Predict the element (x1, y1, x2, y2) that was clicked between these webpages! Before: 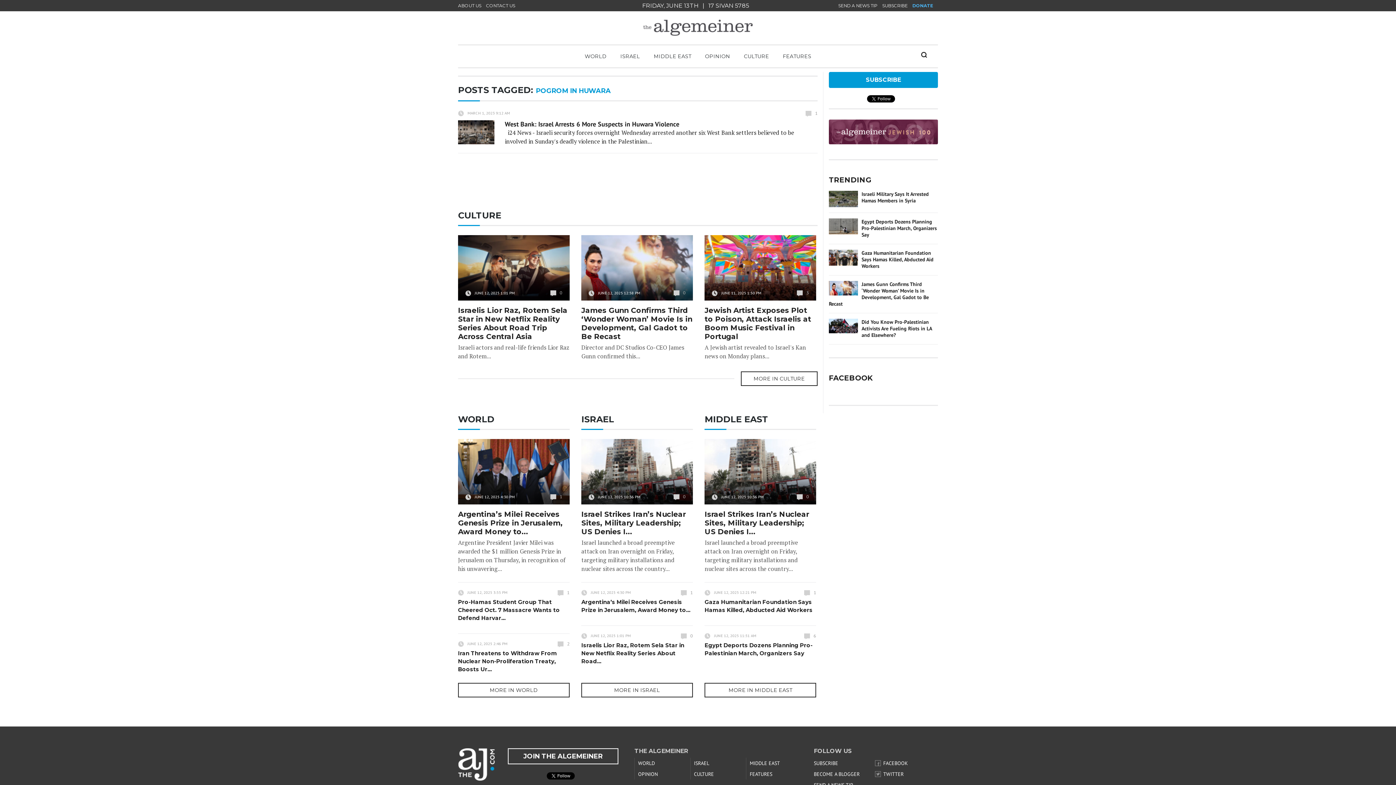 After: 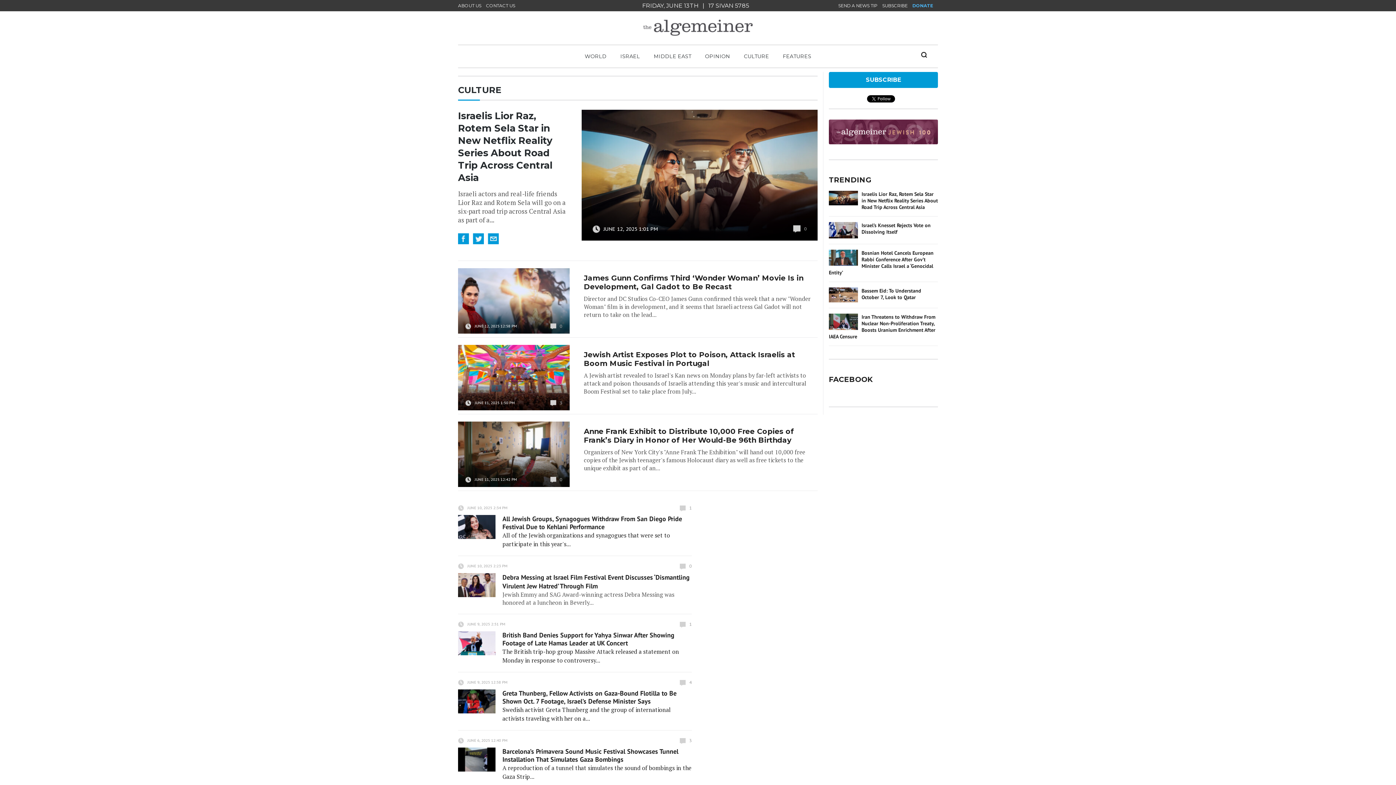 Action: bbox: (694, 771, 714, 777) label: CULTURE